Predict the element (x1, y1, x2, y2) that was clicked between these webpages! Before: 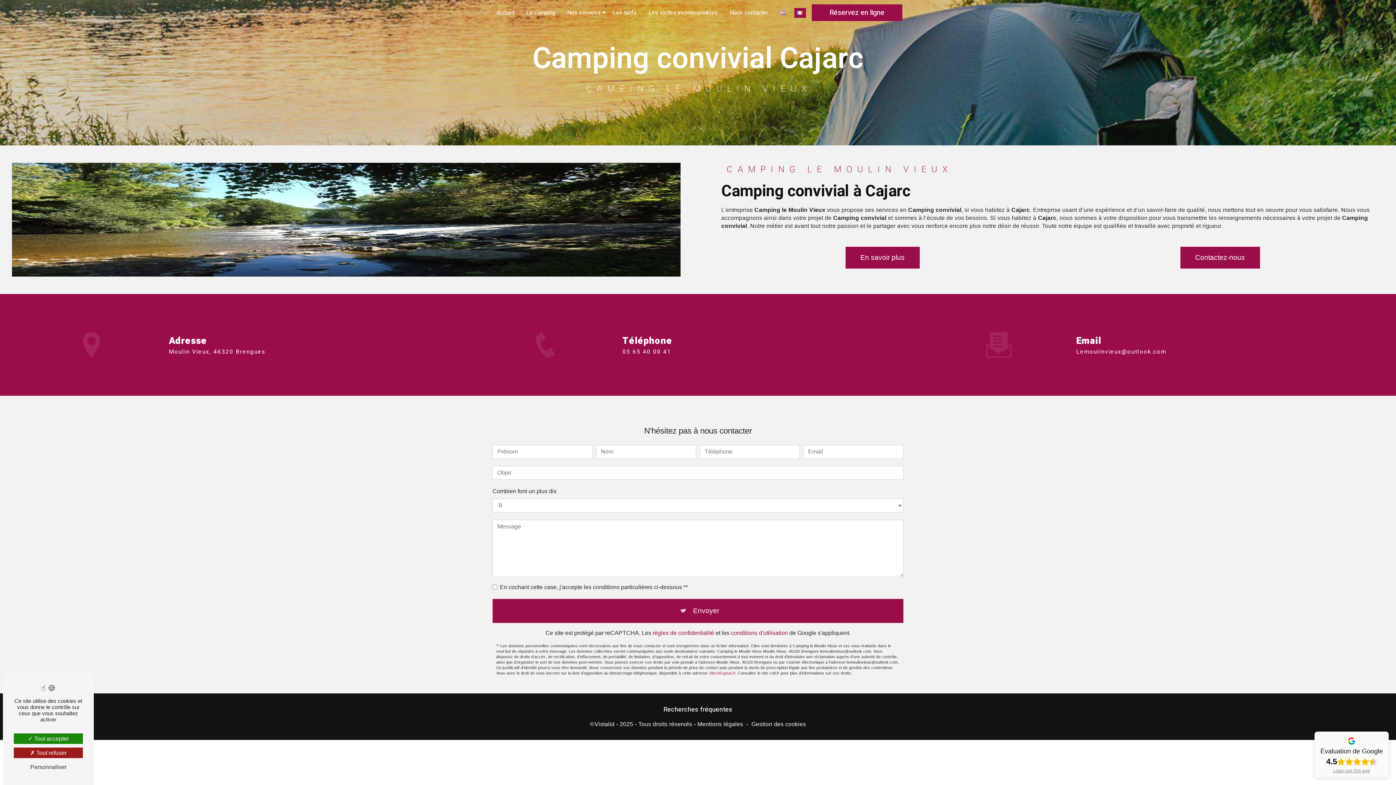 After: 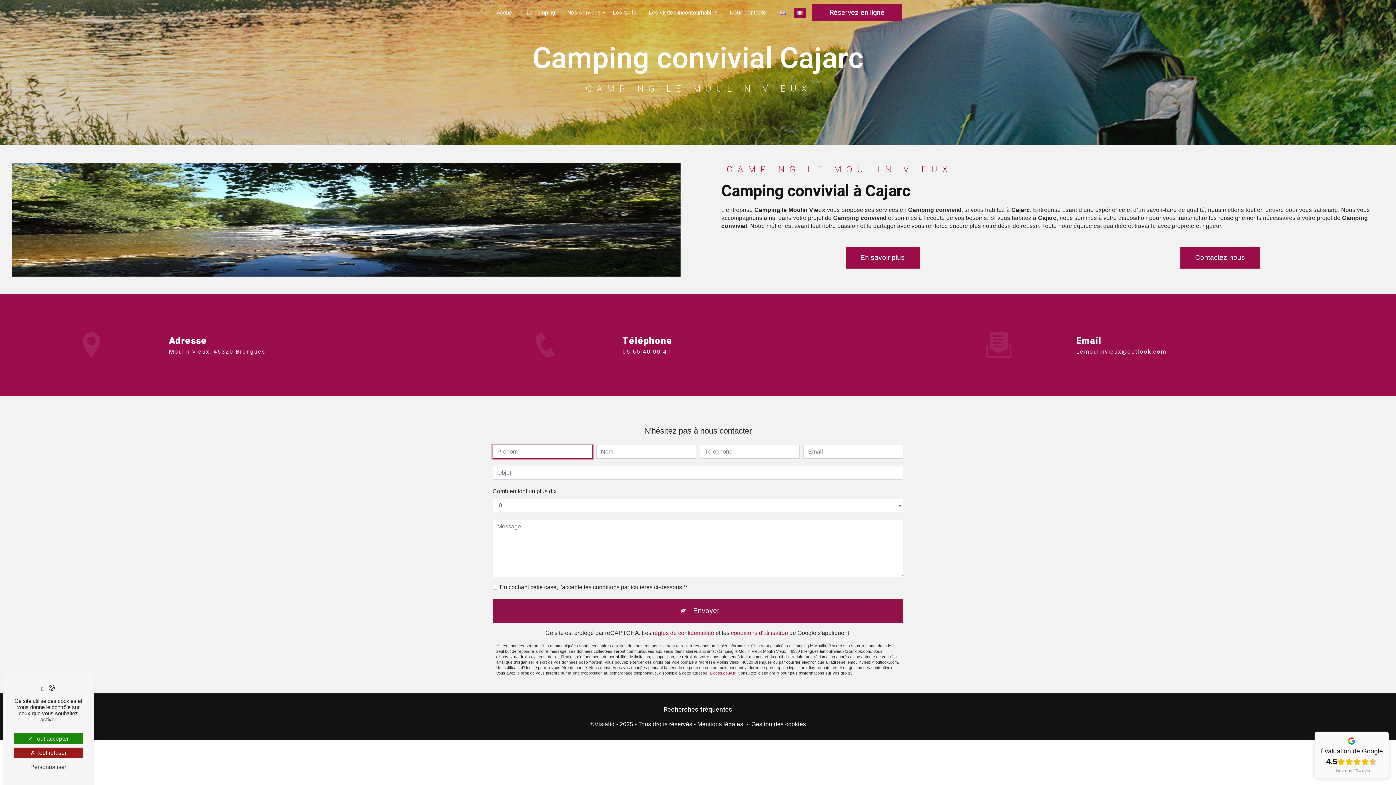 Action: label: Envoyer bbox: (492, 599, 903, 623)